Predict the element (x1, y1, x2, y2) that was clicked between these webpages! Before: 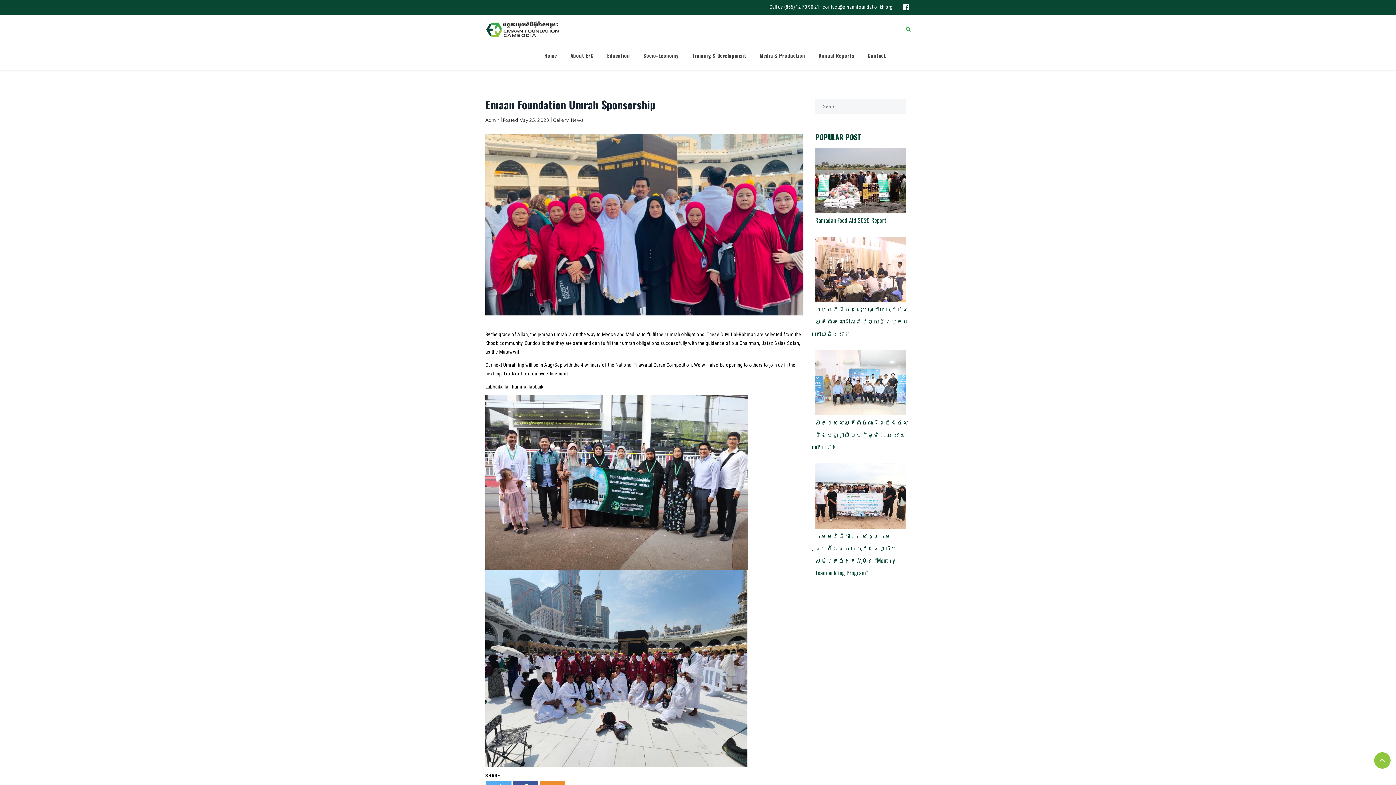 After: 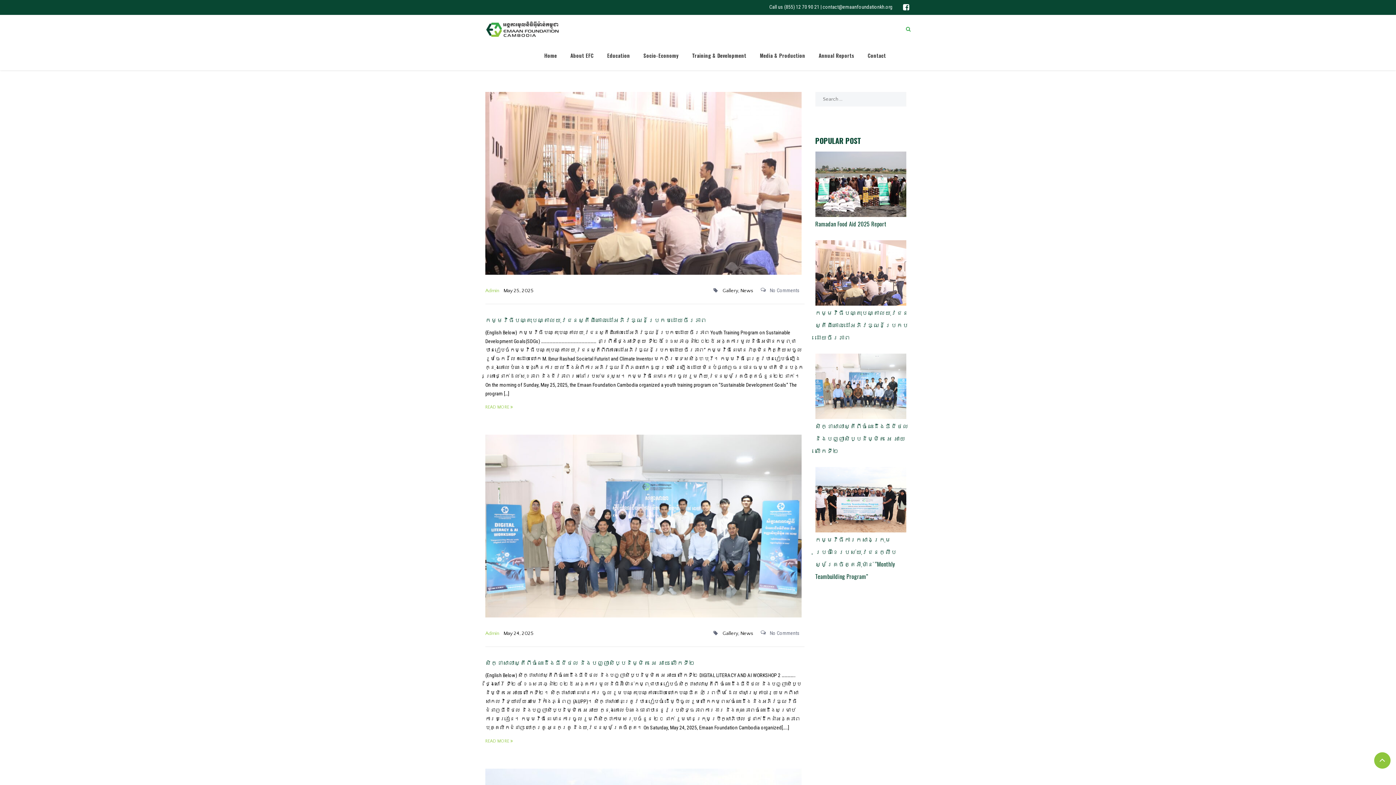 Action: bbox: (570, 117, 584, 123) label: News